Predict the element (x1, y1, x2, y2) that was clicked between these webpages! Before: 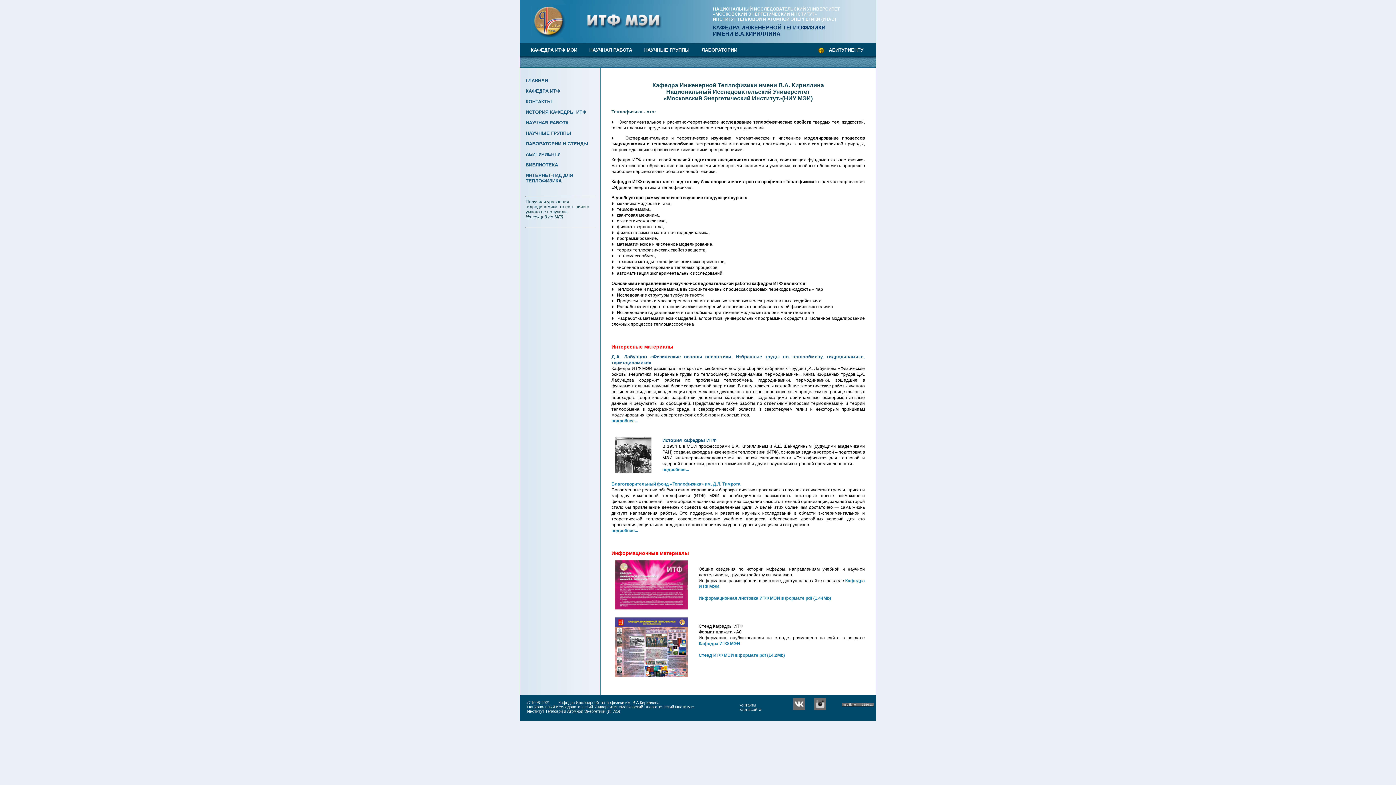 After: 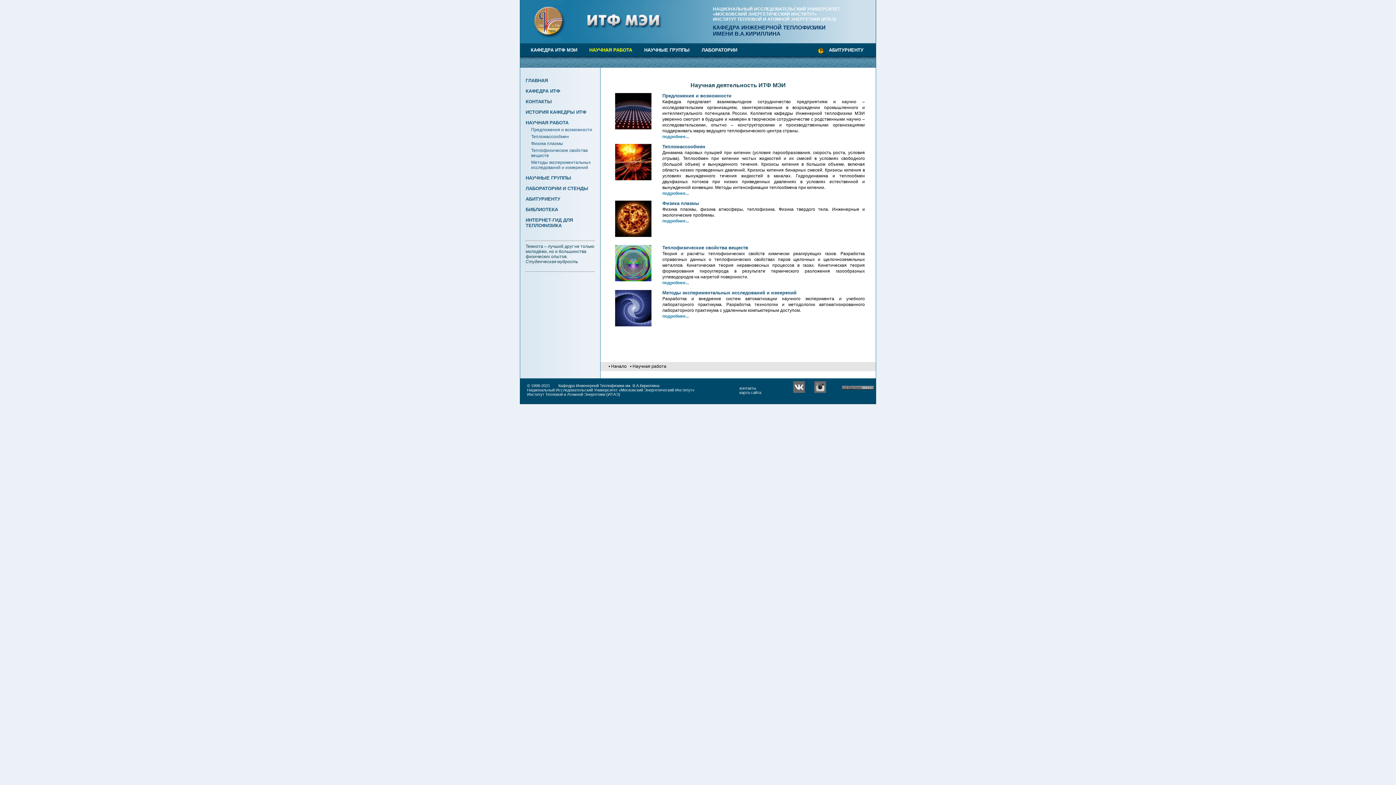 Action: bbox: (525, 120, 600, 125) label: НАУЧНАЯ РАБОТА